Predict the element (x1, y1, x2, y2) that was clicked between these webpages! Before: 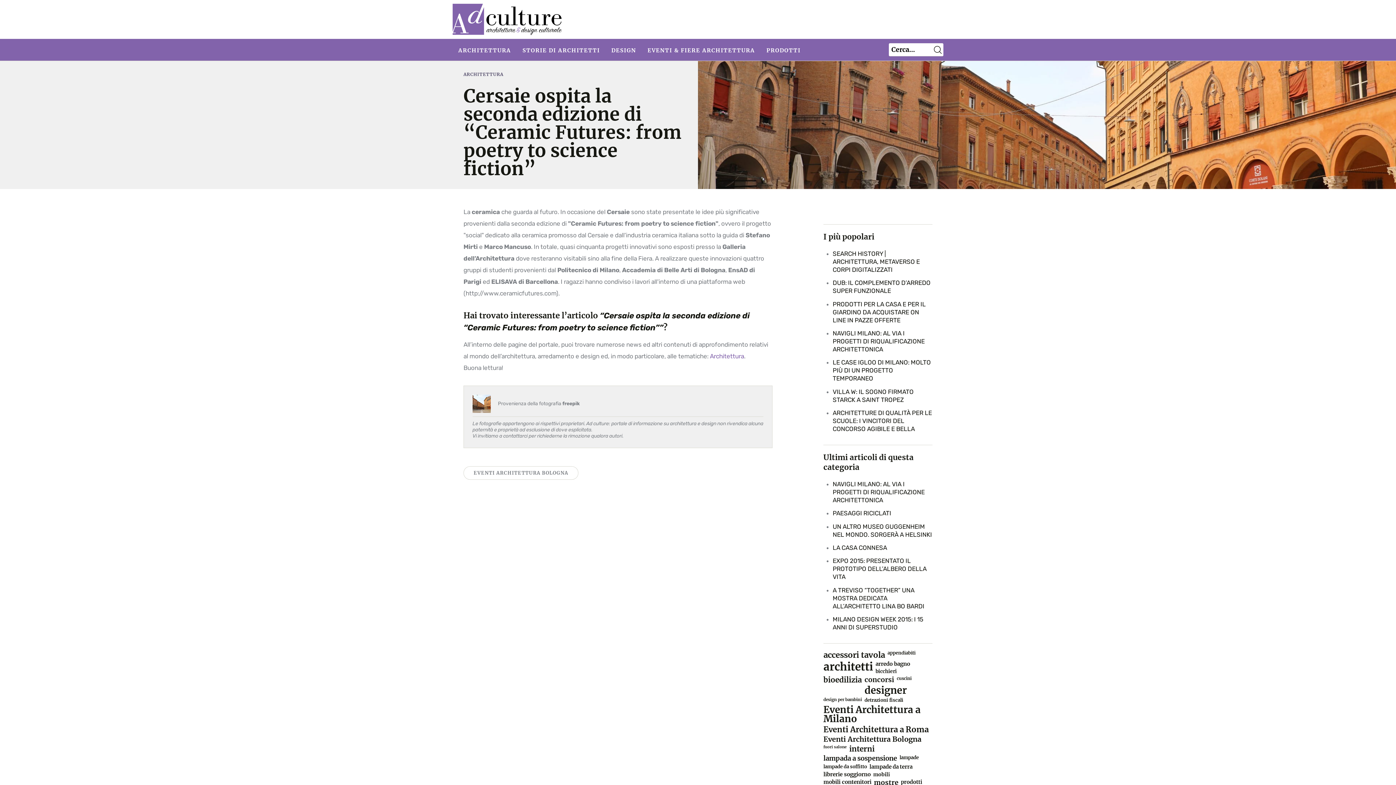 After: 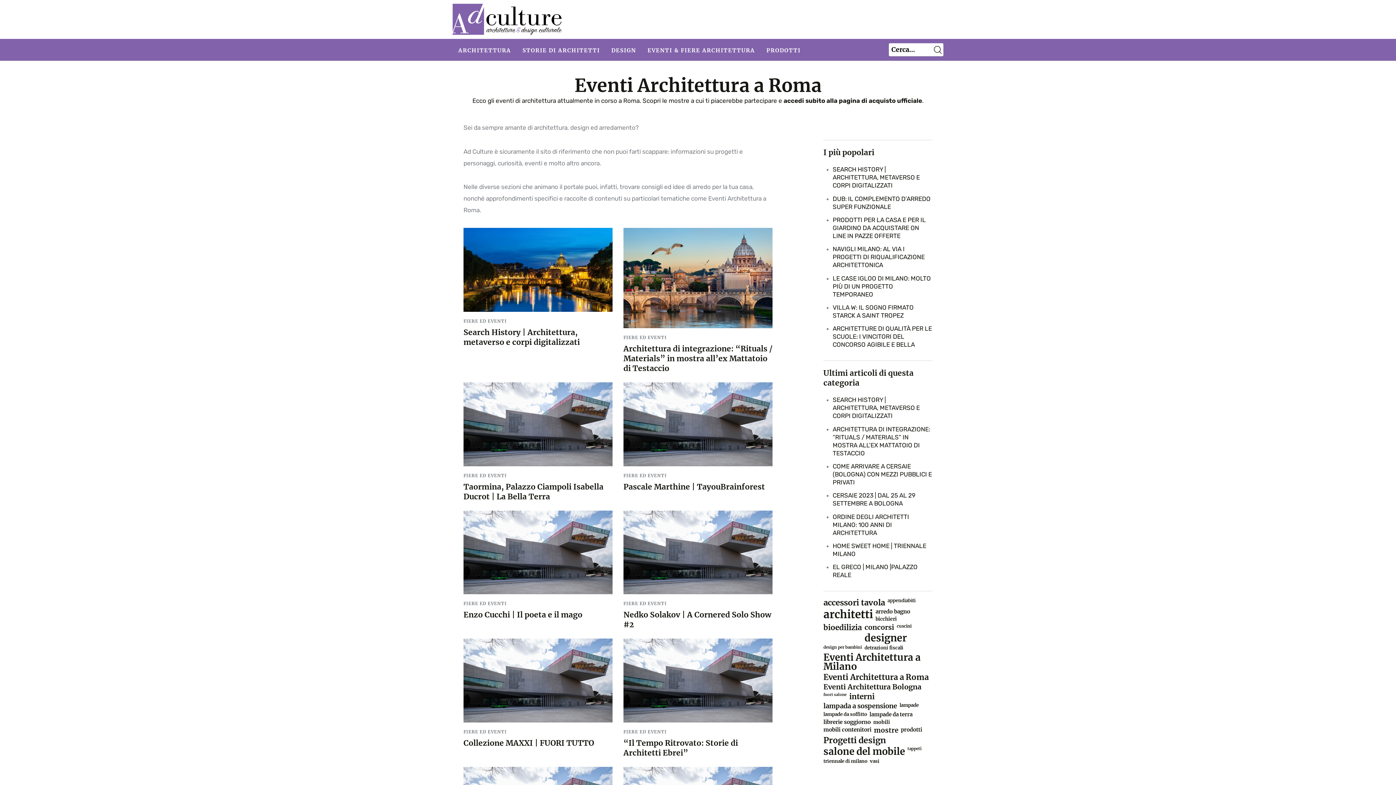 Action: bbox: (823, 726, 928, 733) label: Eventi Architettura a Roma (48 elementi)